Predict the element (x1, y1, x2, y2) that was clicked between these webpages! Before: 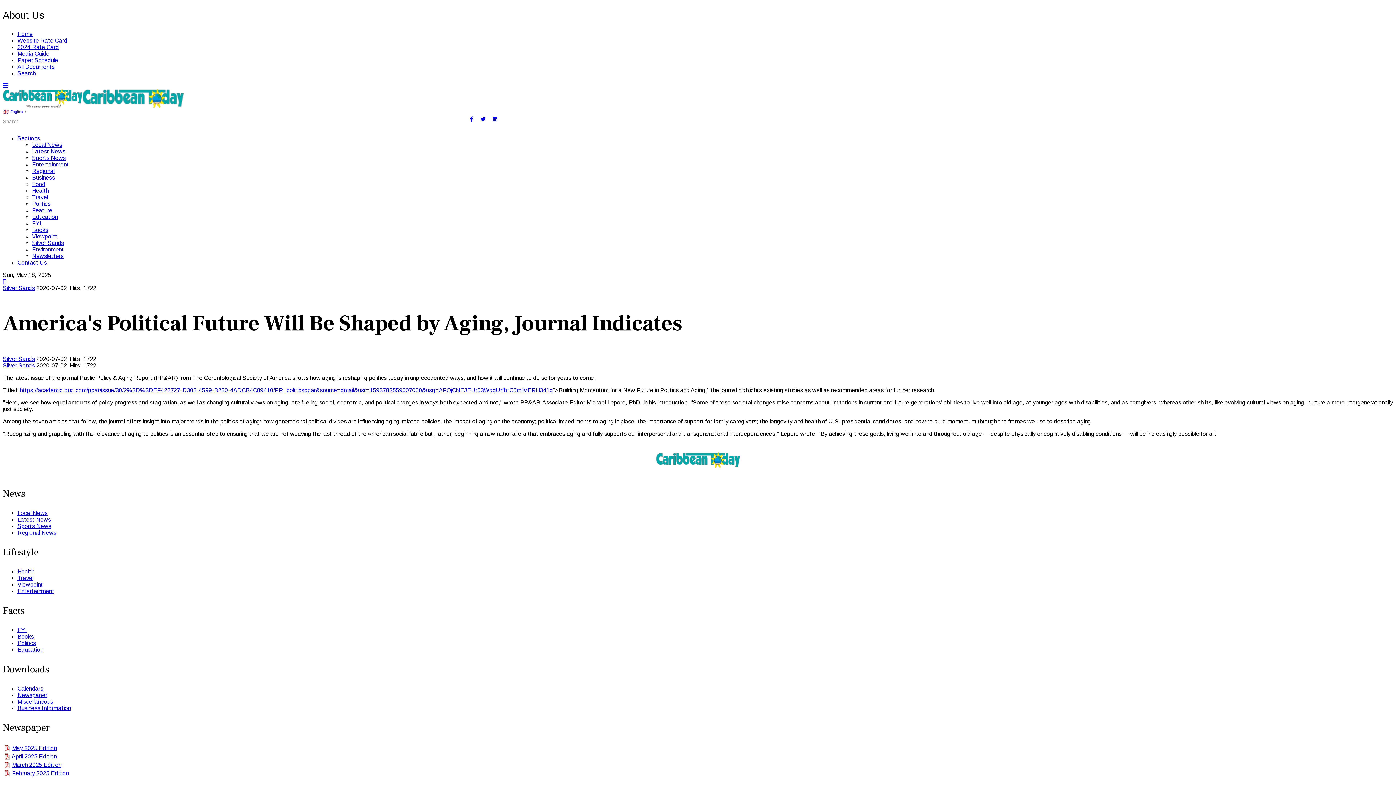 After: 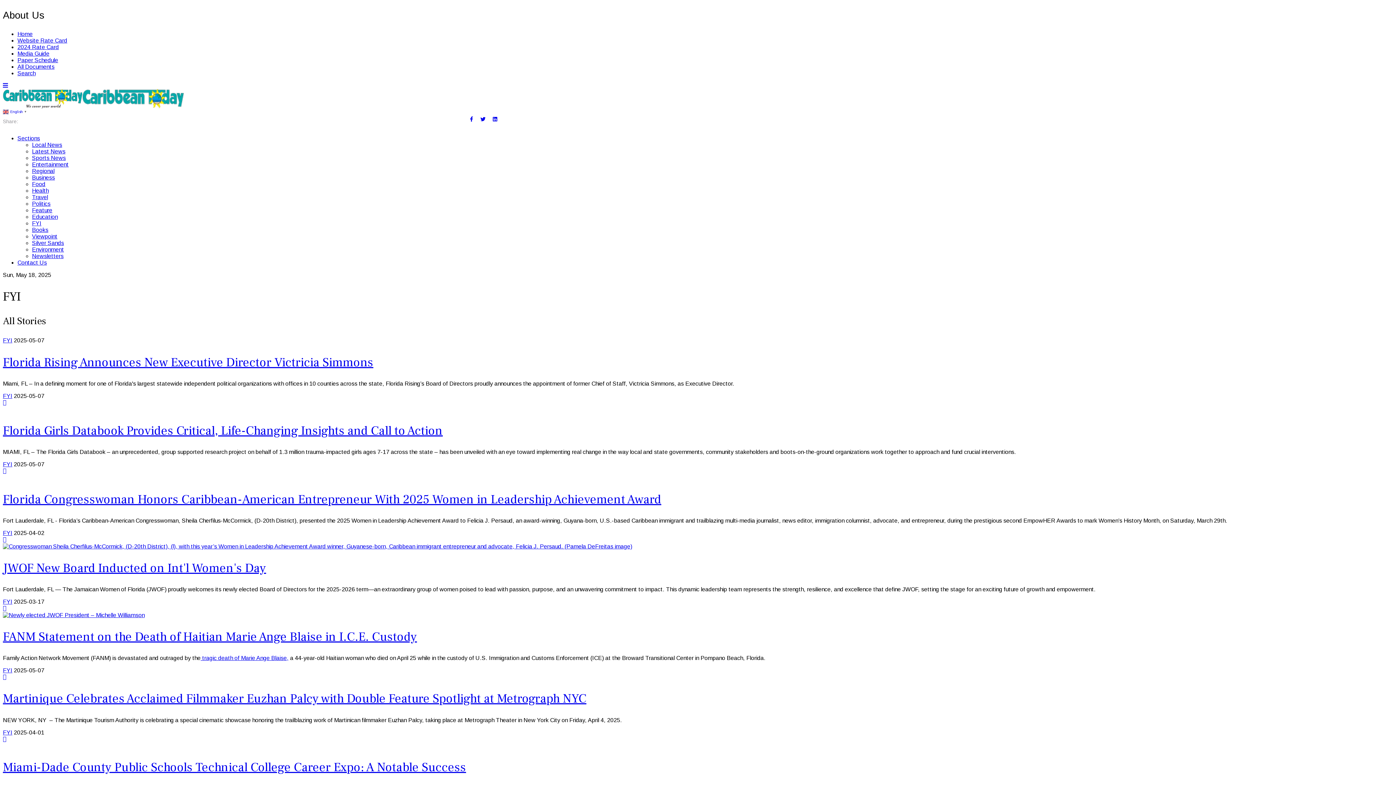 Action: bbox: (17, 627, 26, 633) label: FYI